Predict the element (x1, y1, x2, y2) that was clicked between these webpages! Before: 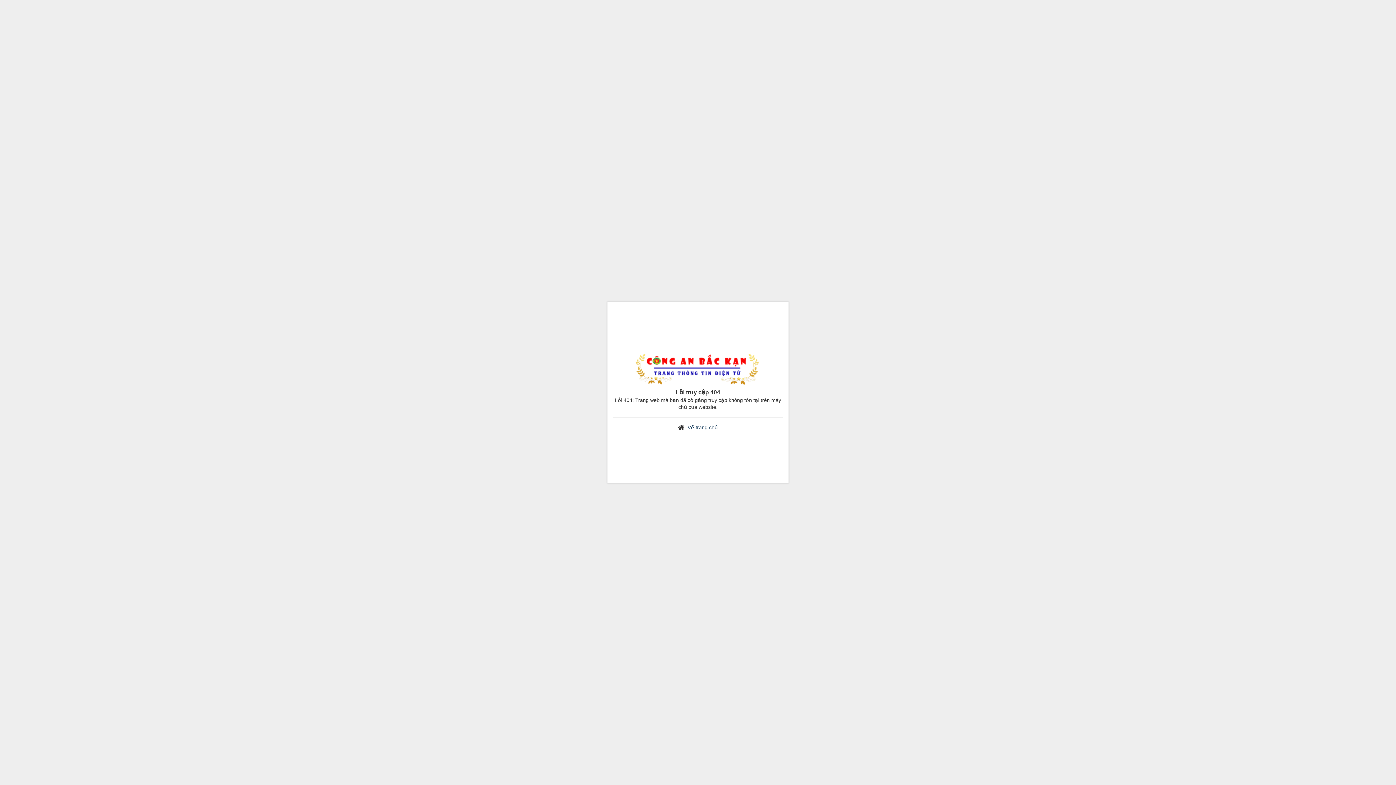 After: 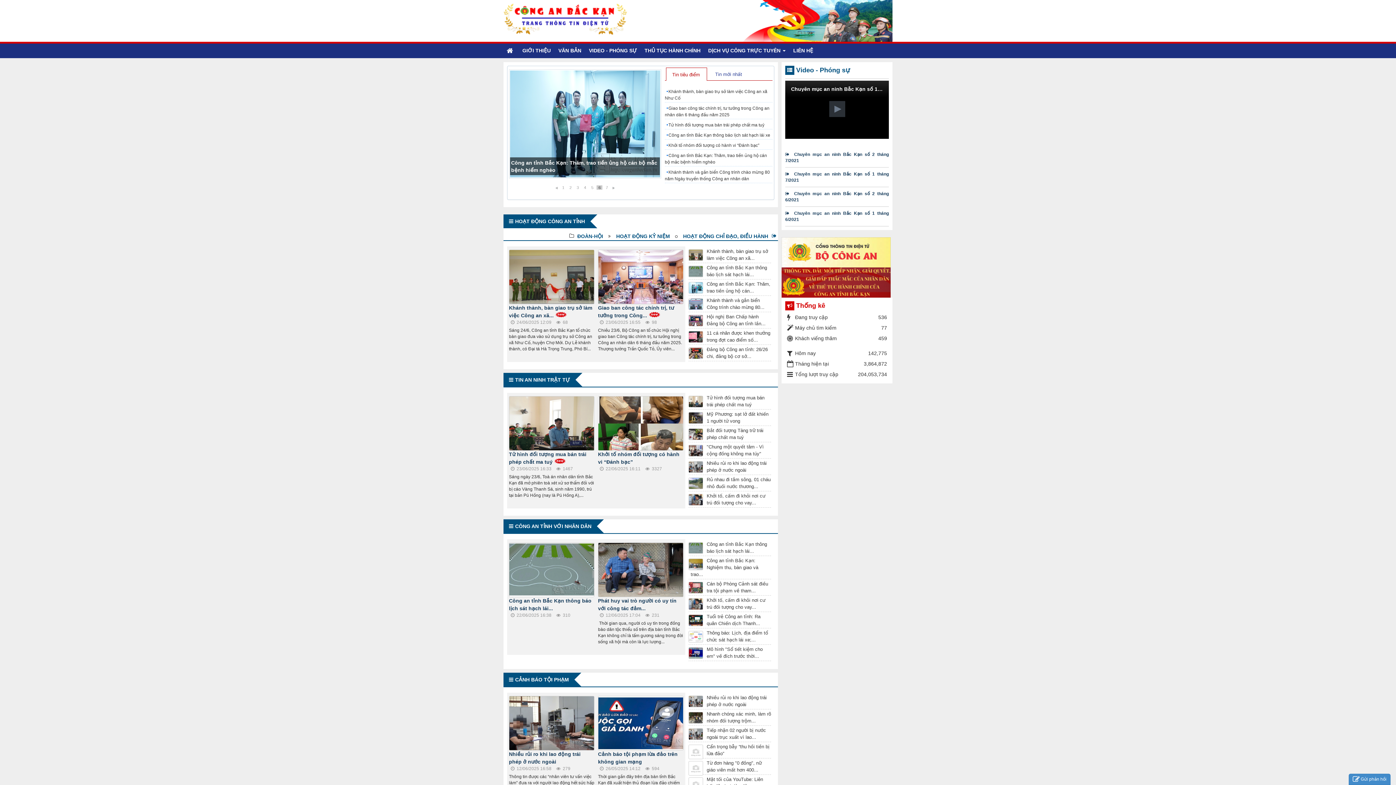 Action: bbox: (635, 367, 760, 373)